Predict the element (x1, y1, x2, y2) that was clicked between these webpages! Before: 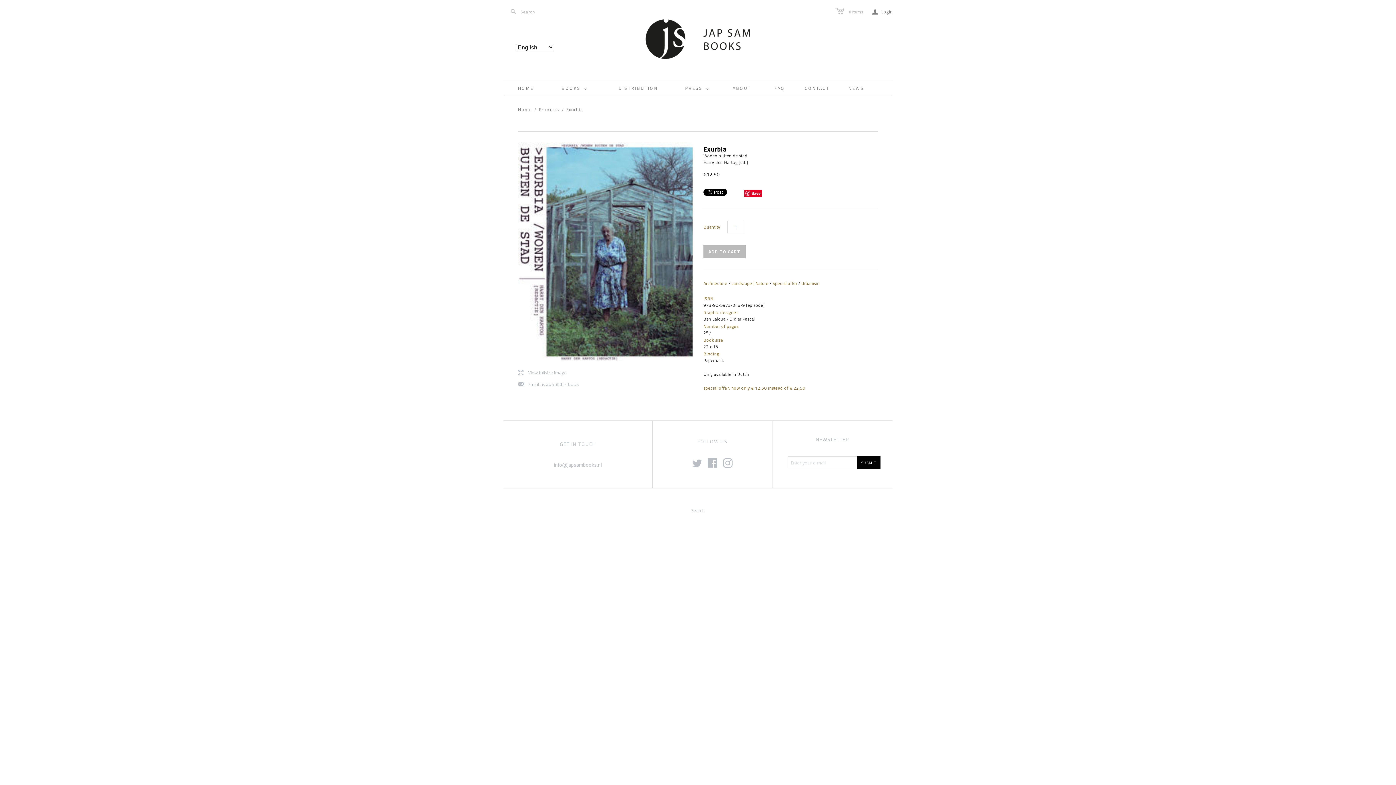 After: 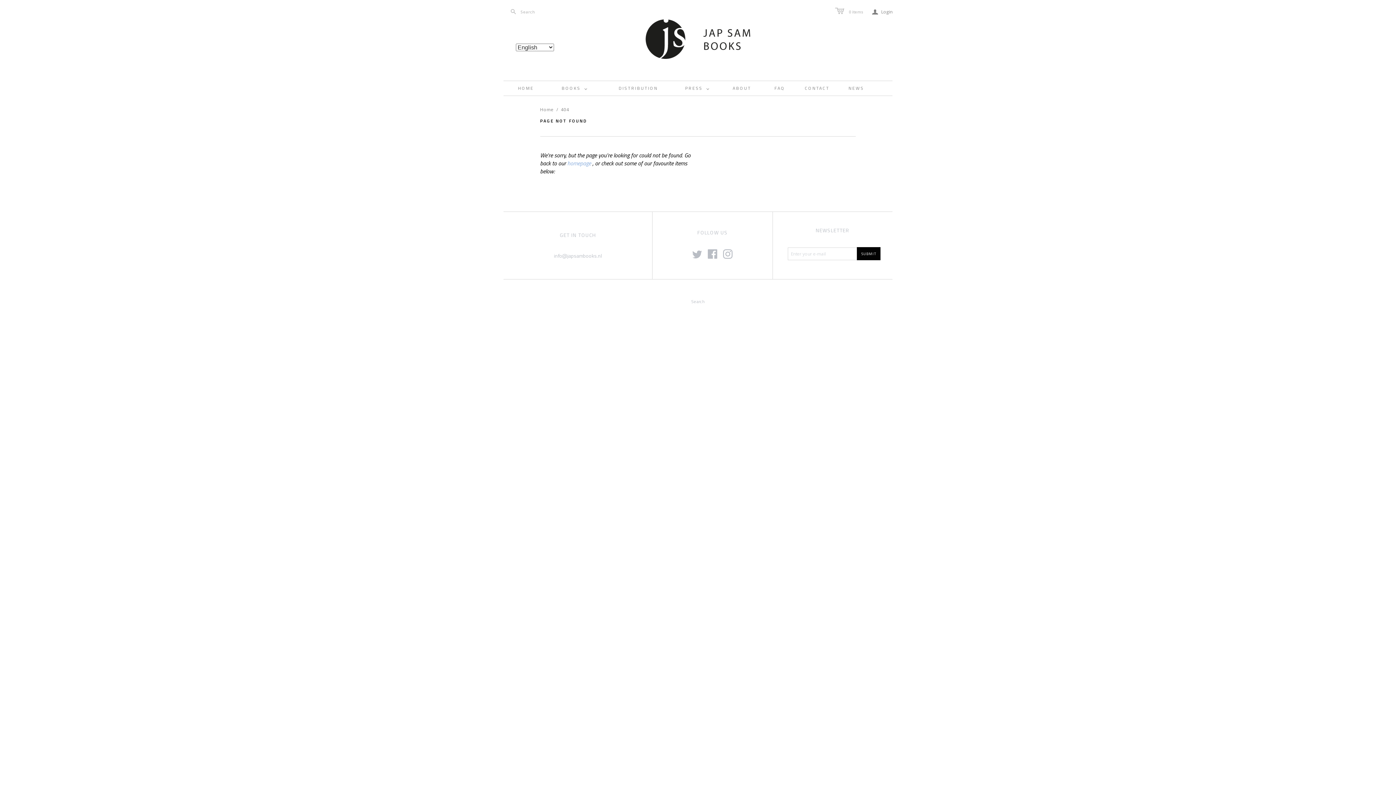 Action: label: Urbanism bbox: (801, 280, 820, 286)